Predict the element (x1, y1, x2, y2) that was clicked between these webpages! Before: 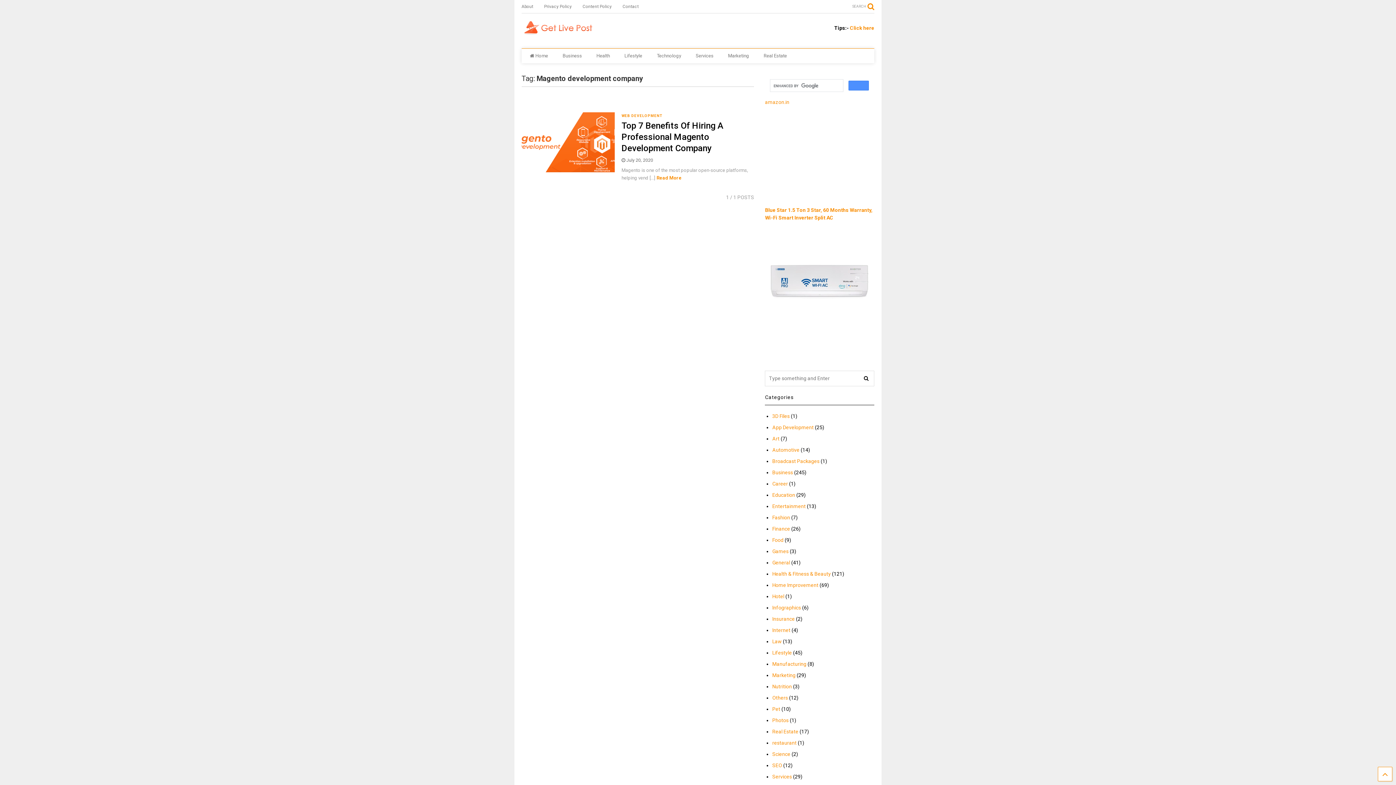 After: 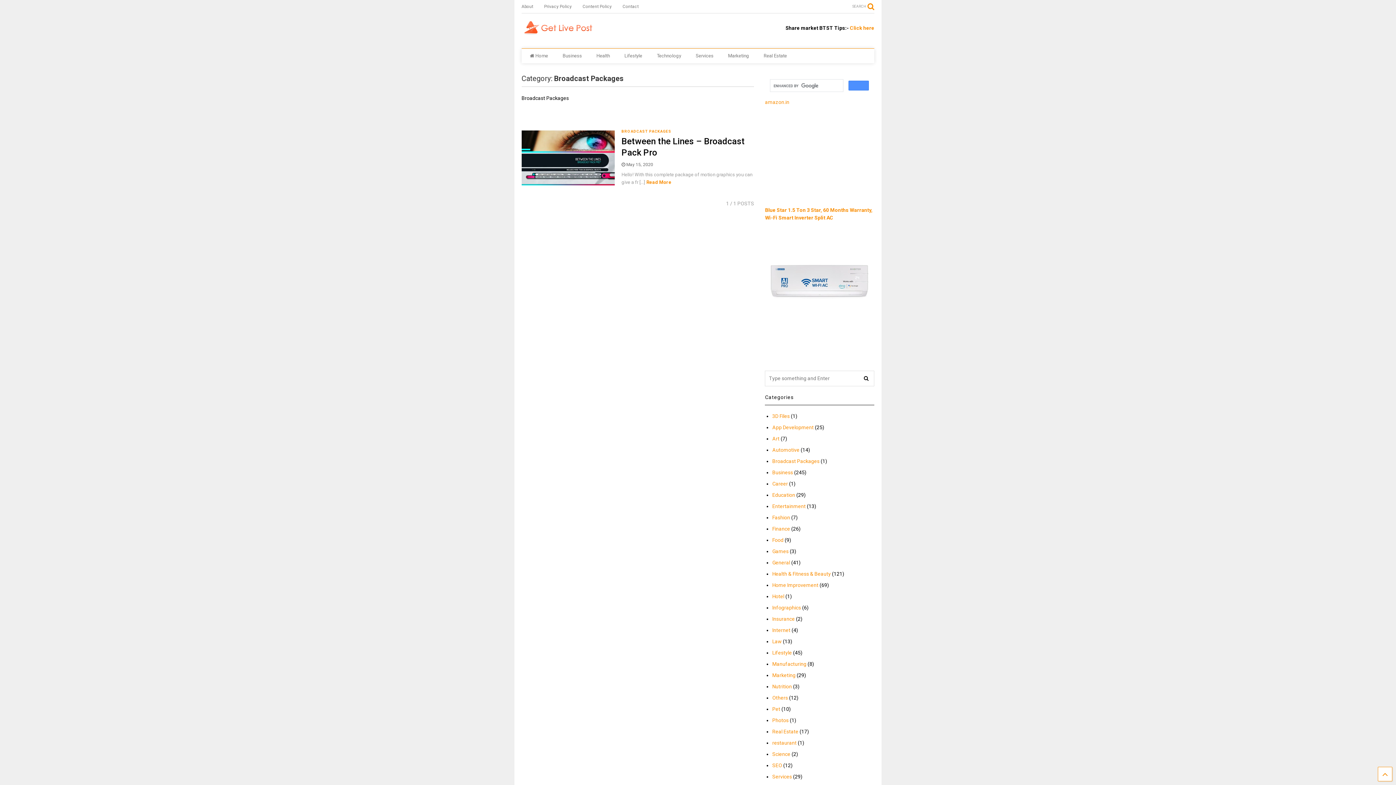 Action: bbox: (772, 458, 819, 464) label: Broadcast Packages